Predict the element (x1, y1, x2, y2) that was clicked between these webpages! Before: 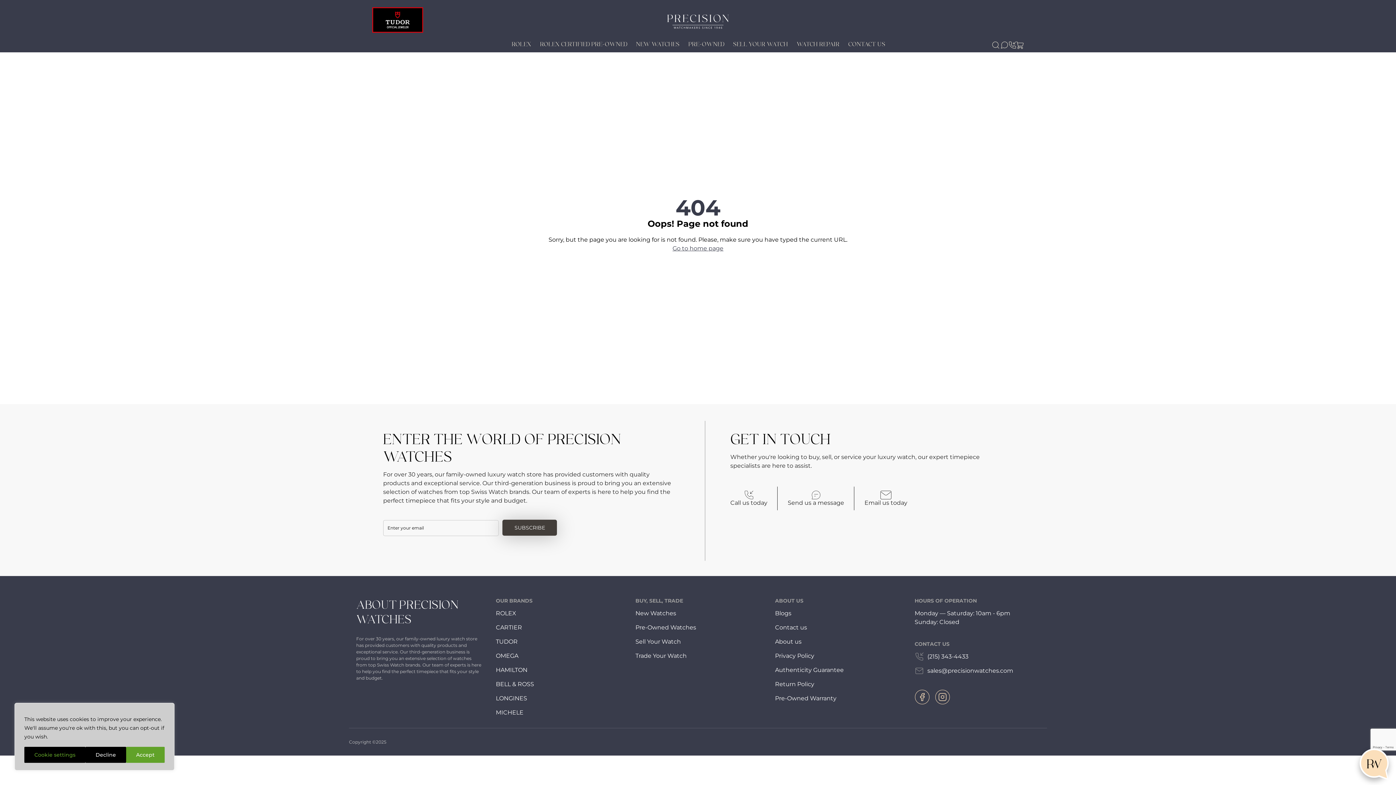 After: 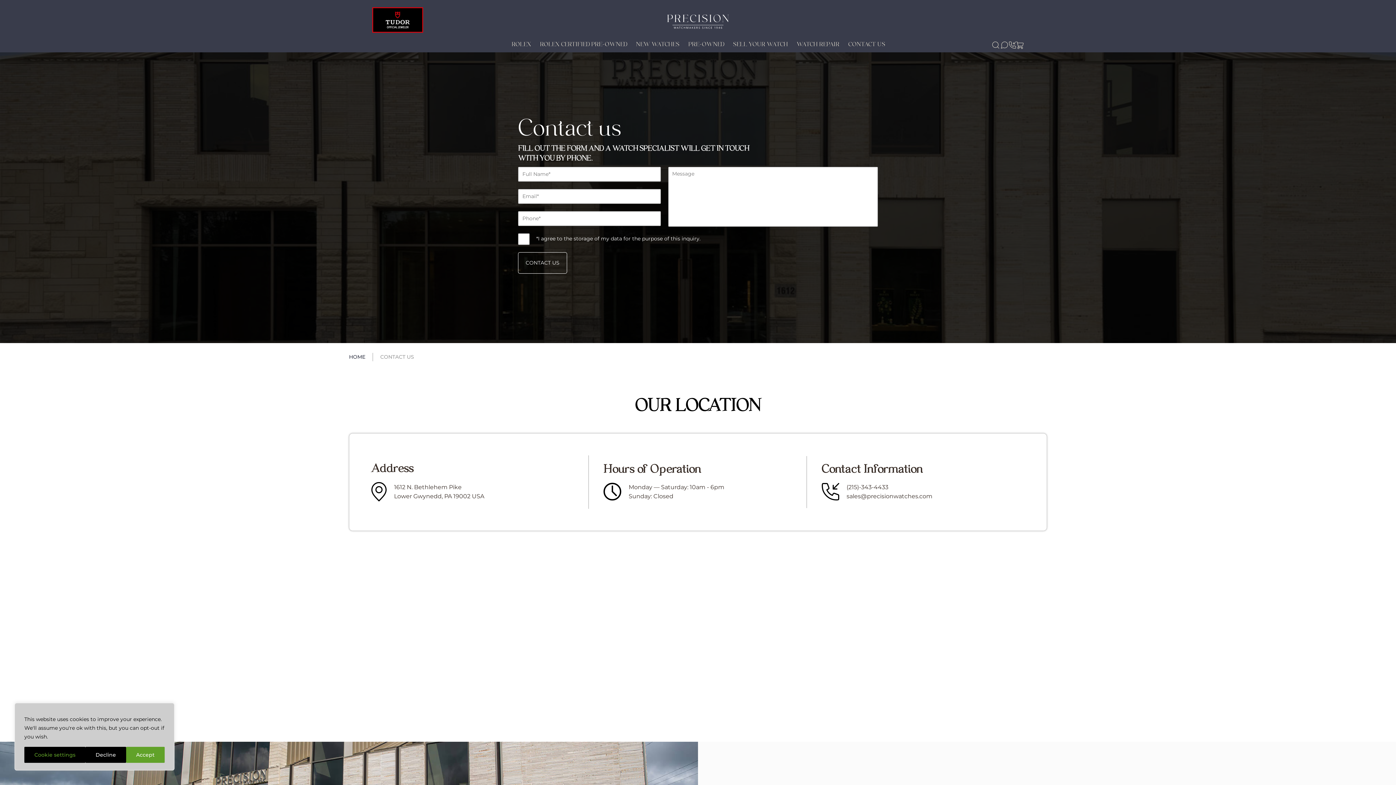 Action: label: Contact us bbox: (775, 623, 900, 632)